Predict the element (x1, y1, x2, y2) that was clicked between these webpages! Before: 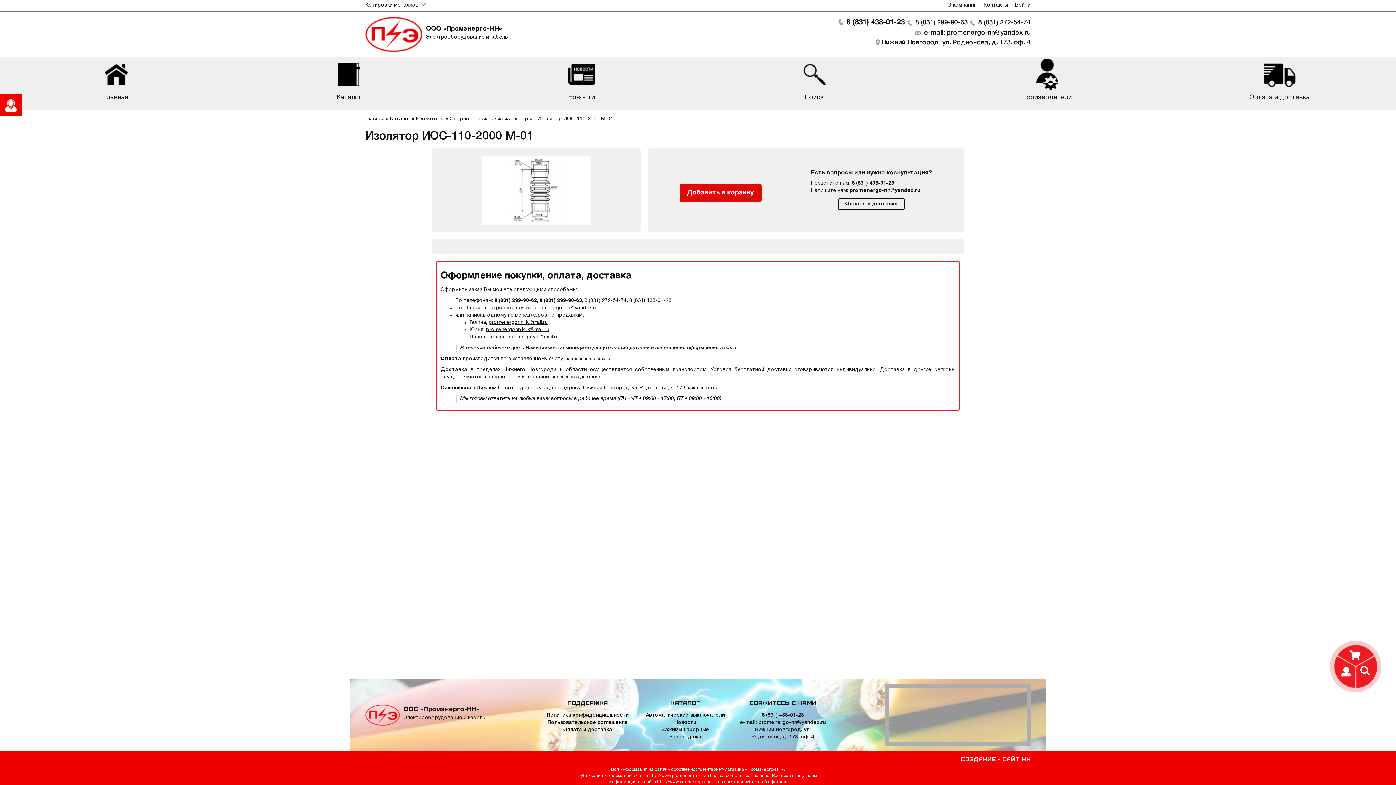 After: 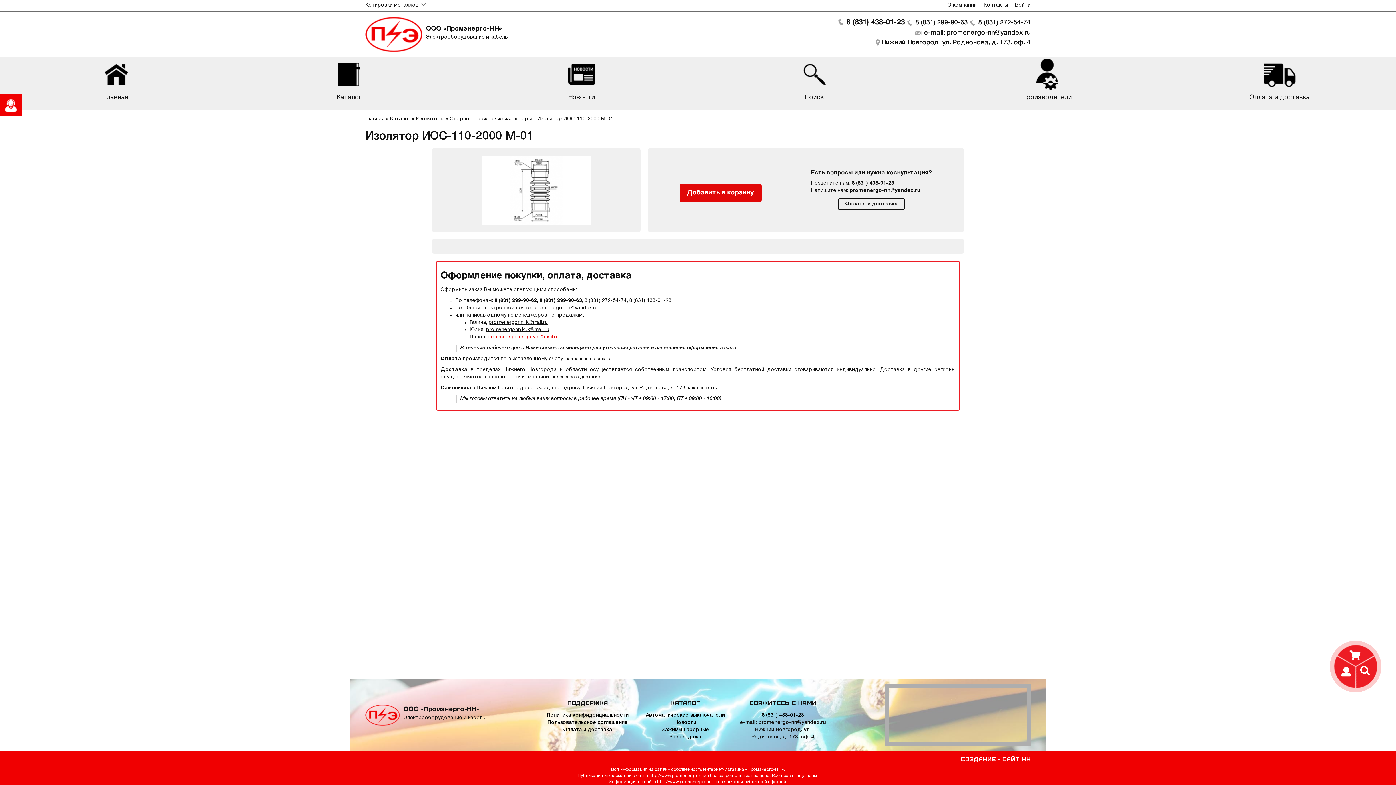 Action: label: promenergo-nn-pavel@mail.ru bbox: (487, 334, 558, 339)